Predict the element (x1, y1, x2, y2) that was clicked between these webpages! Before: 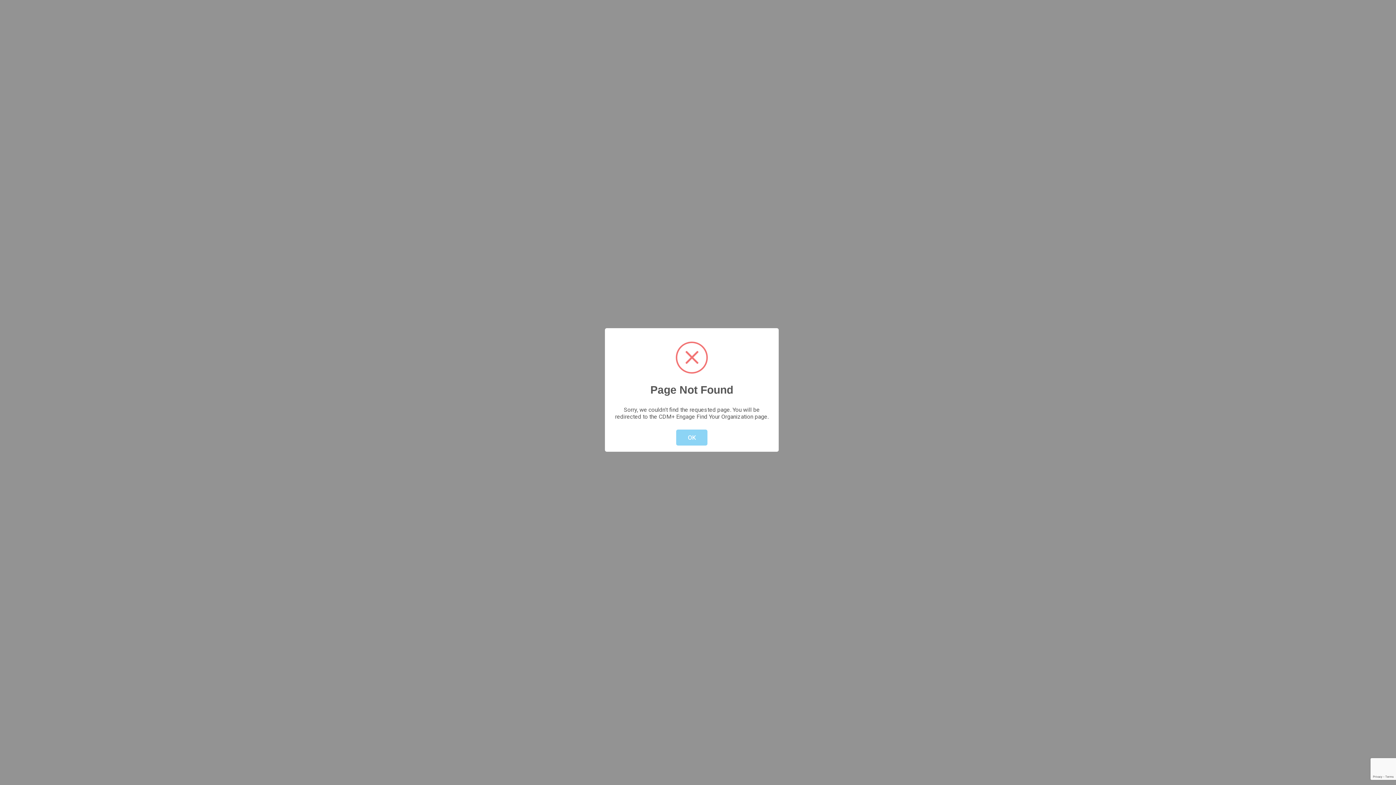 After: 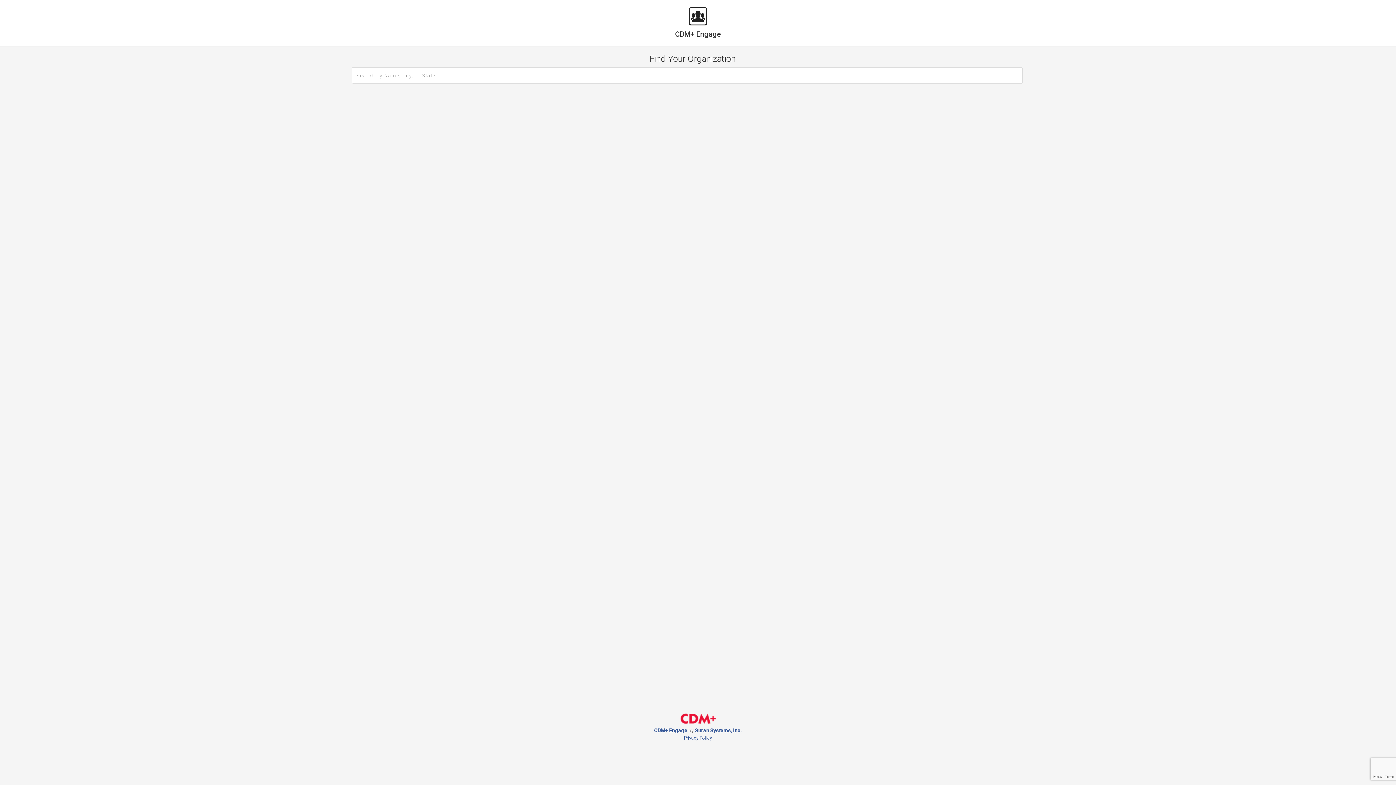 Action: label: OK bbox: (676, 429, 707, 445)